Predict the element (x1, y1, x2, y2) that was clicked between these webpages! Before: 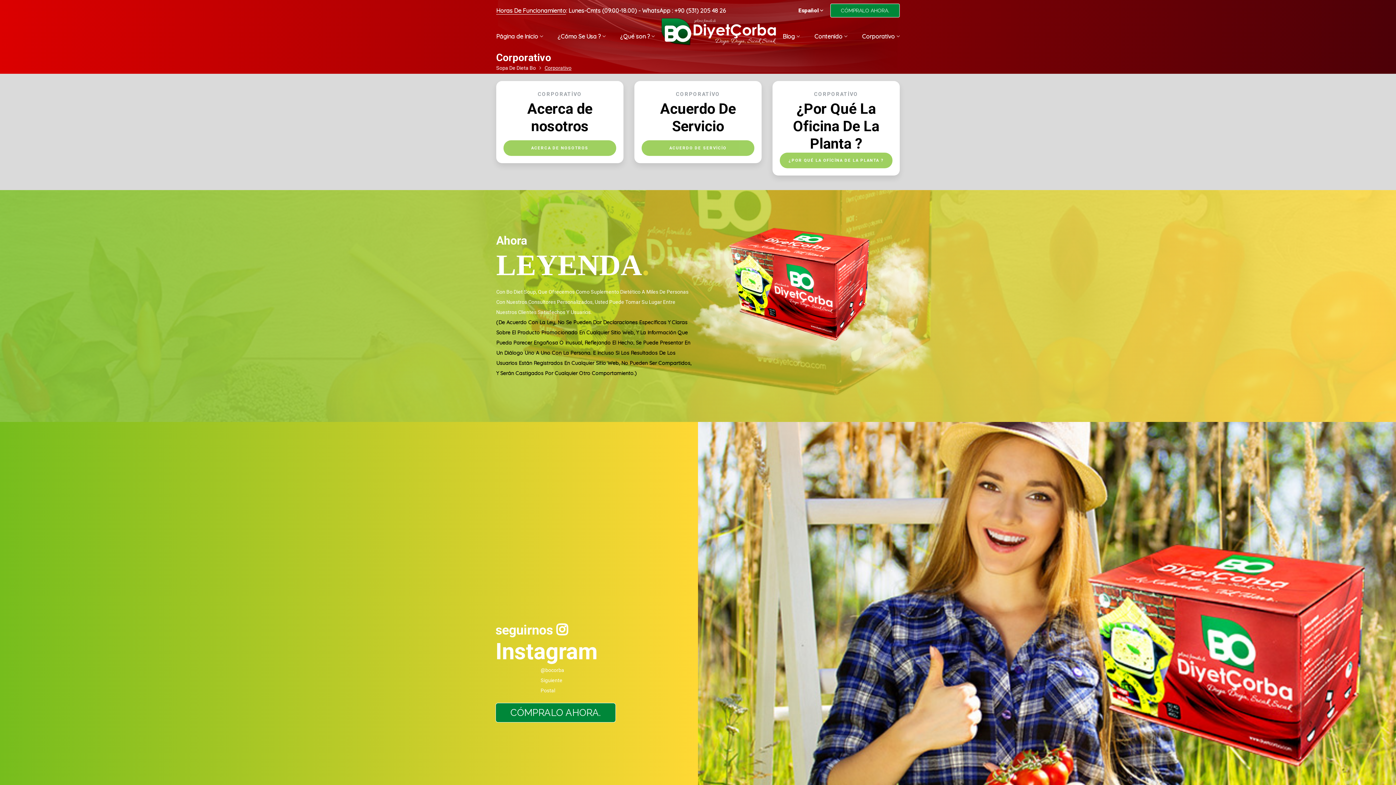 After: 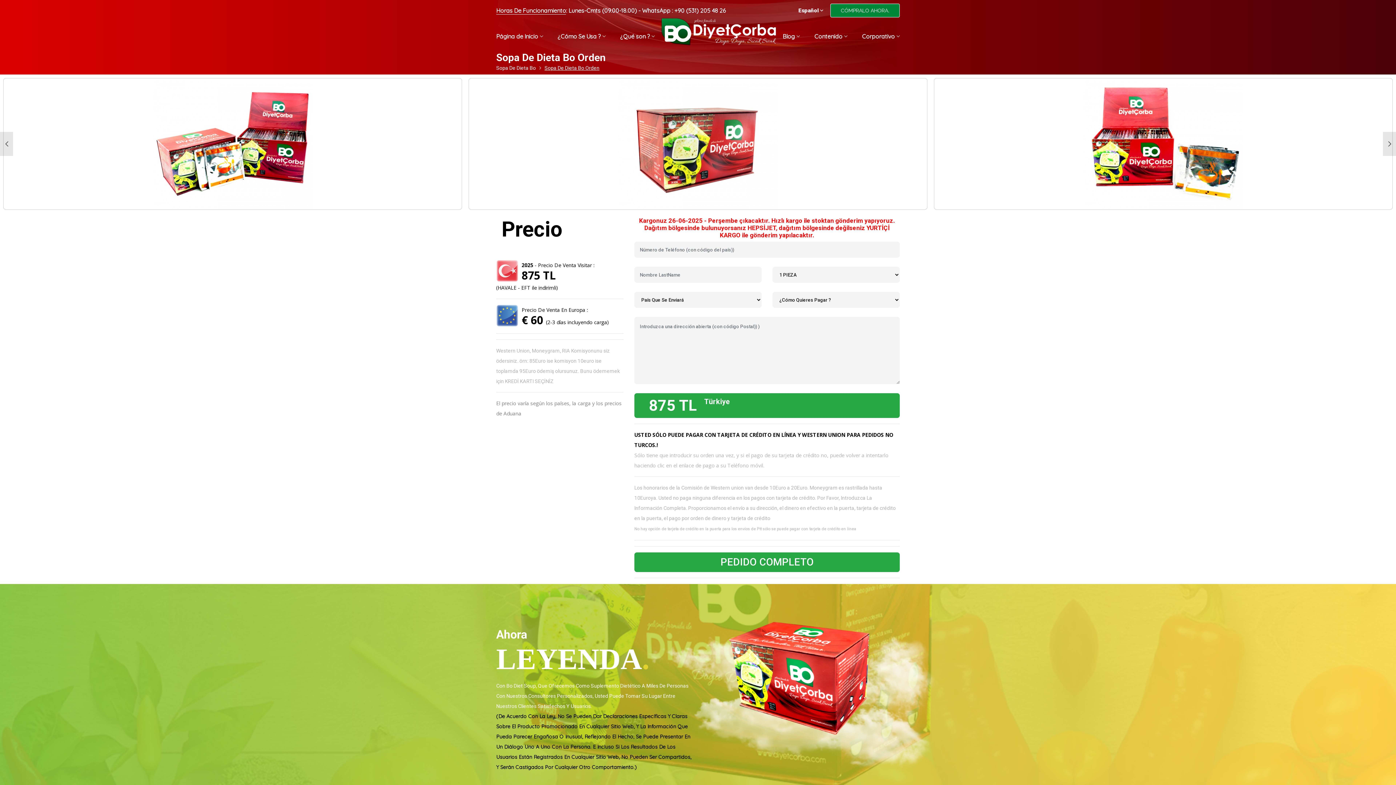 Action: label: CÓMPRALO AHORA. bbox: (830, 3, 900, 17)